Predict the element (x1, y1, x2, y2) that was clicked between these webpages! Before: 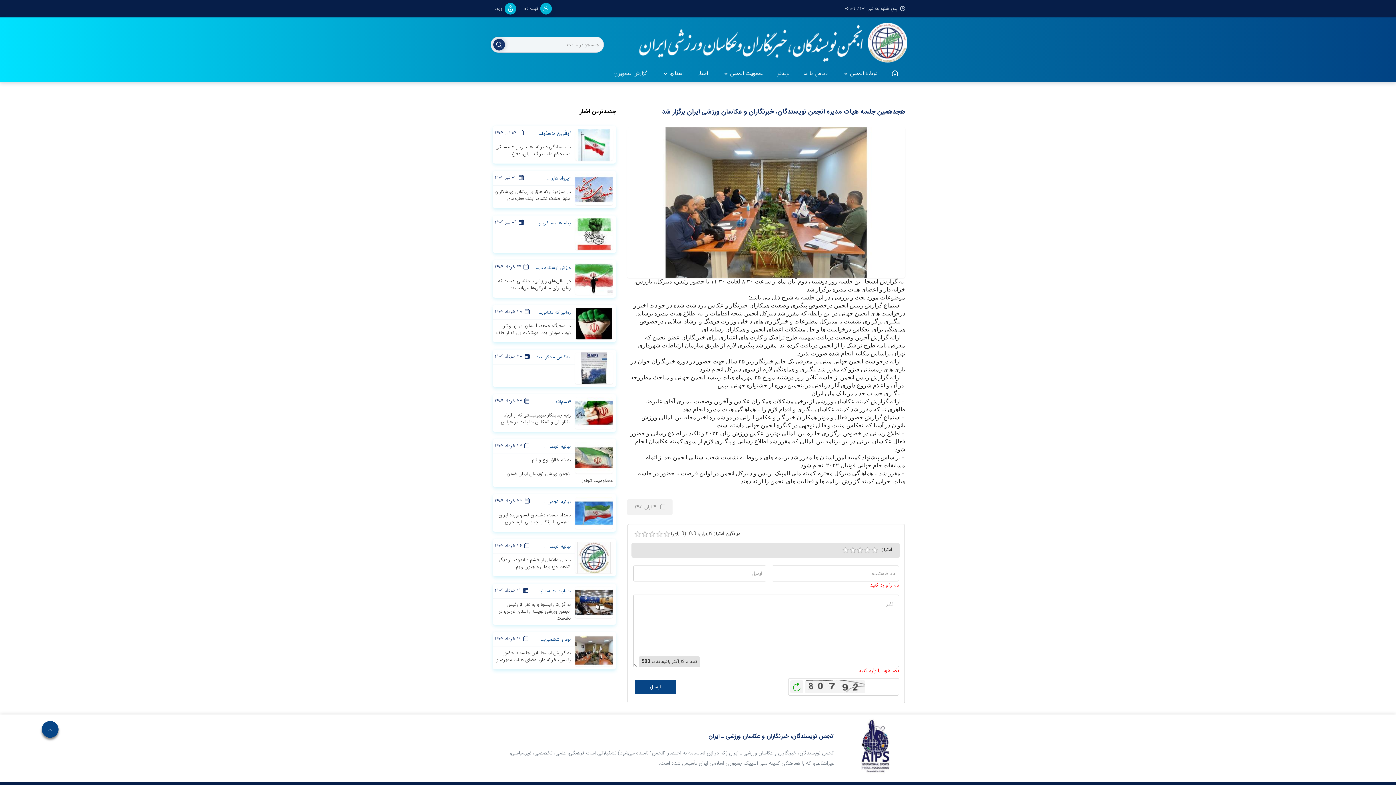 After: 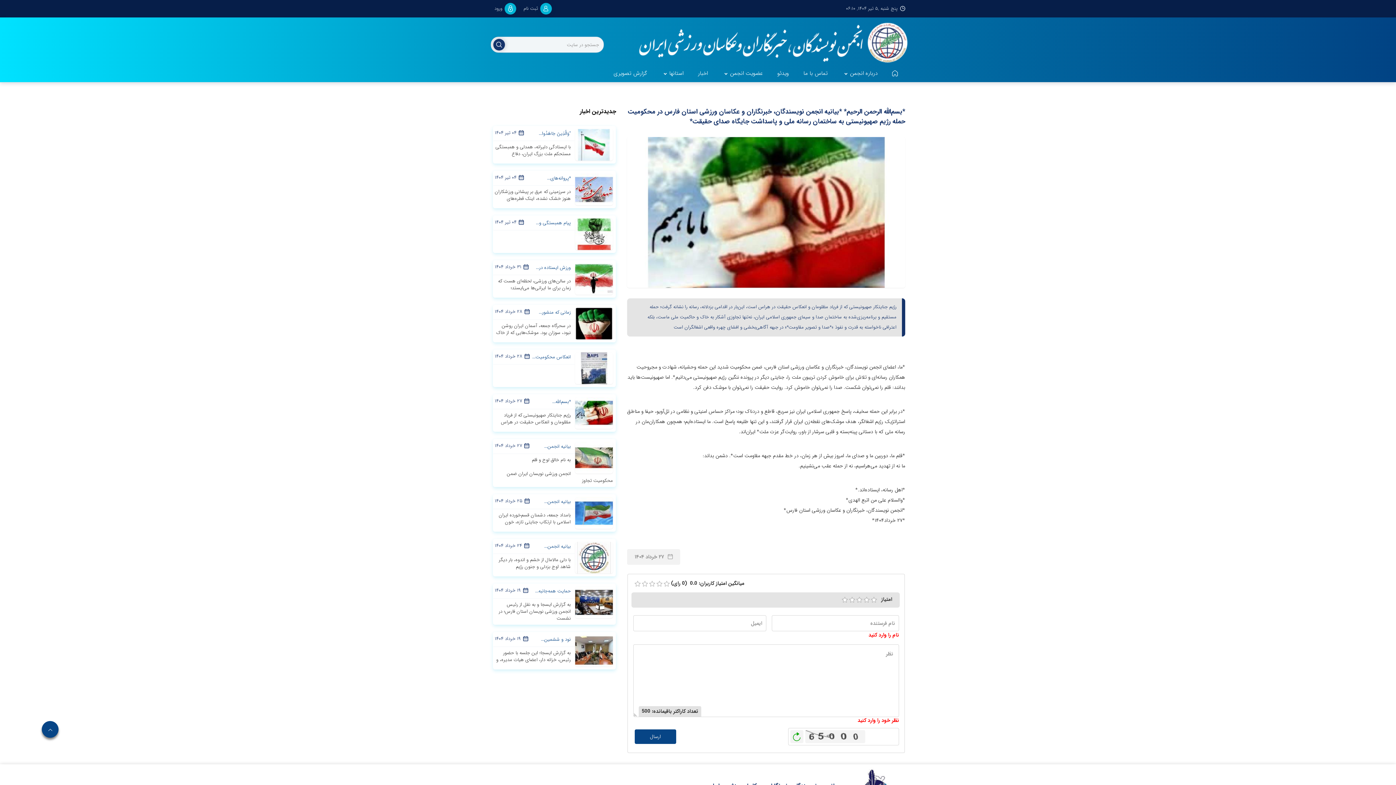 Action: bbox: (575, 408, 613, 416)